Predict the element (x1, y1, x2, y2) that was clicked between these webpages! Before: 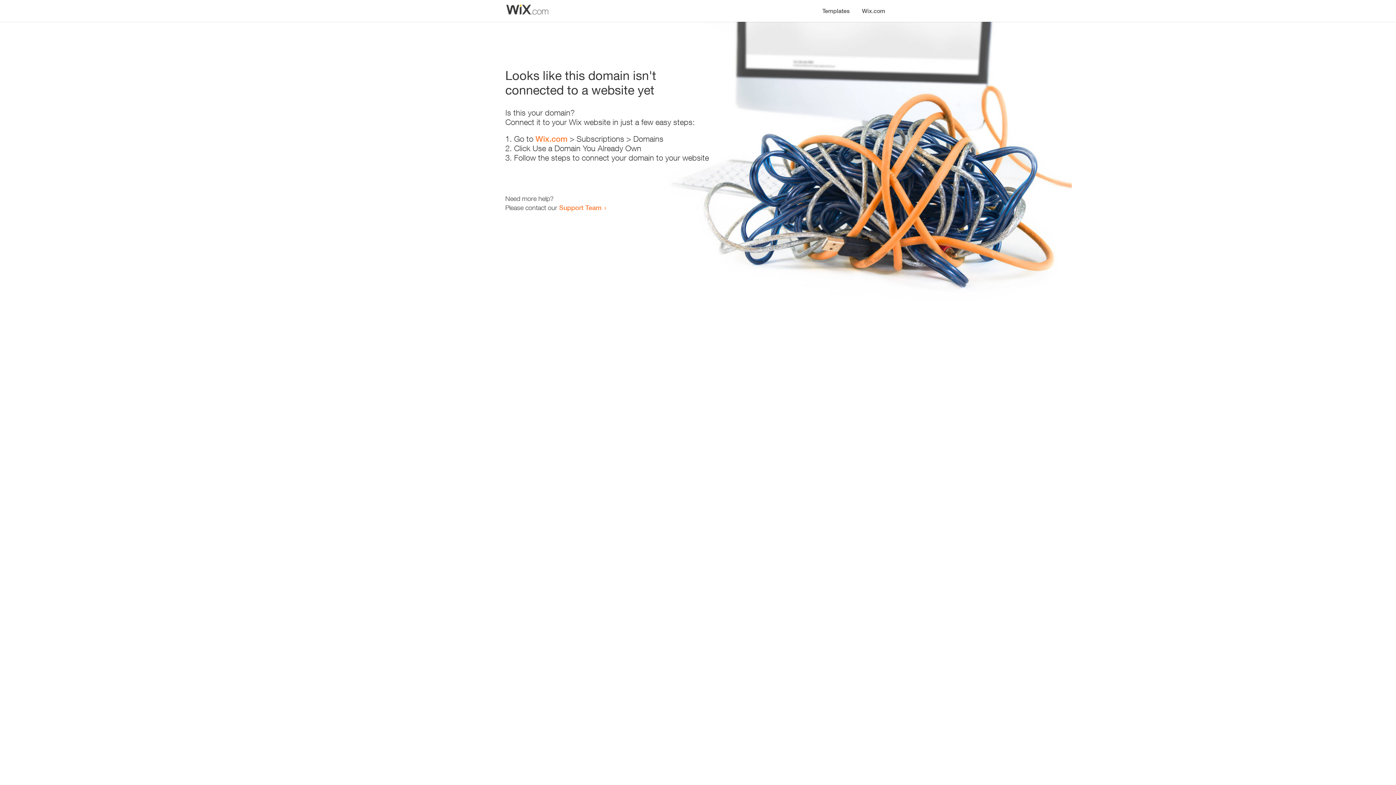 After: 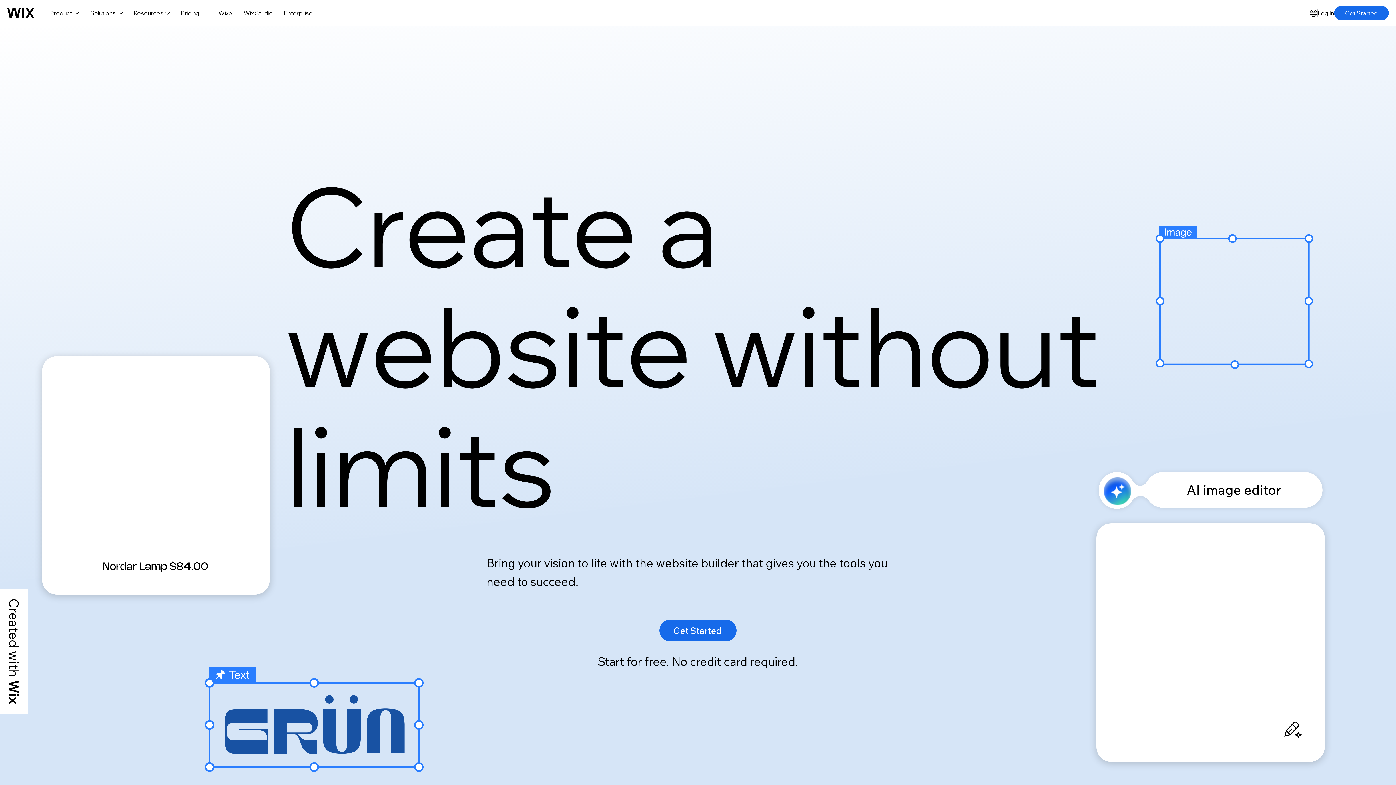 Action: bbox: (856, 0, 890, 14) label: Wix.com